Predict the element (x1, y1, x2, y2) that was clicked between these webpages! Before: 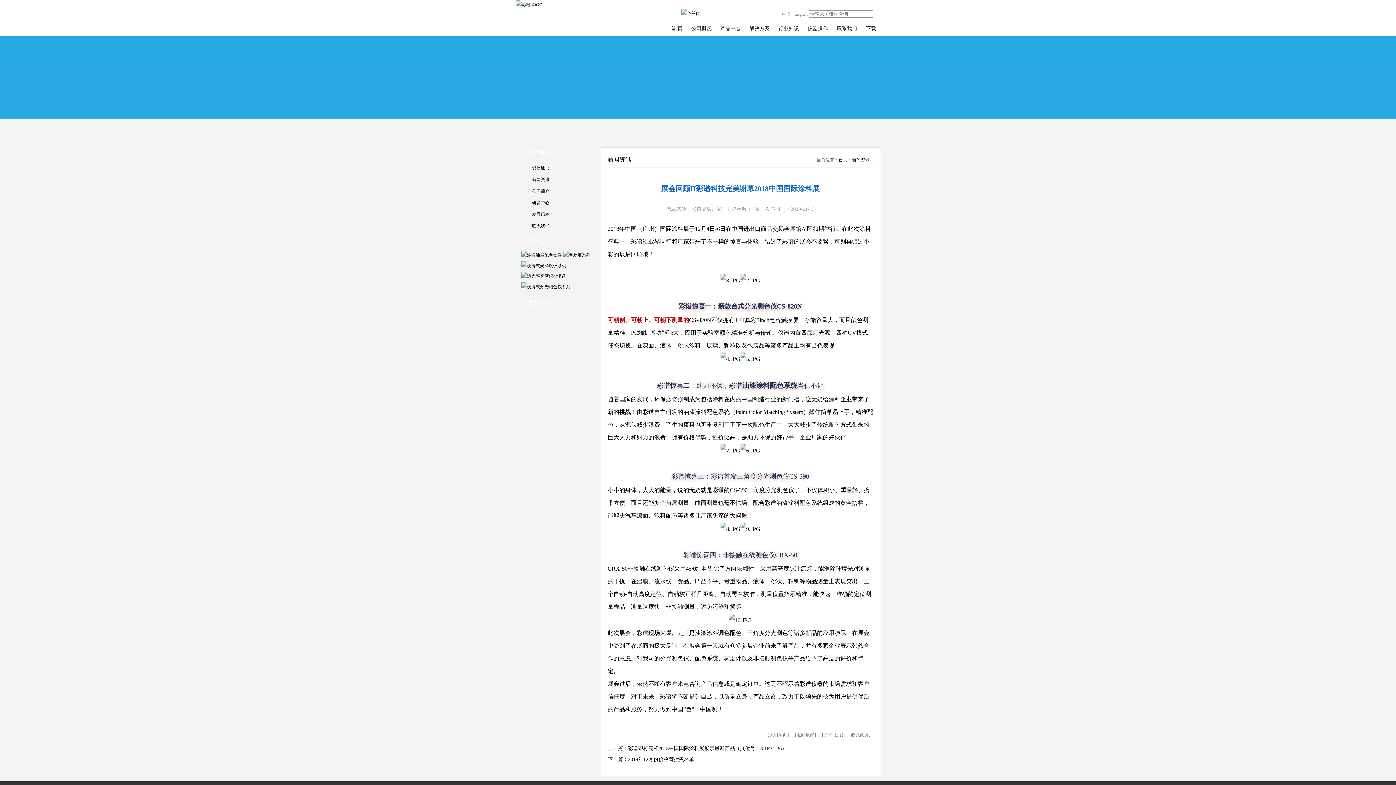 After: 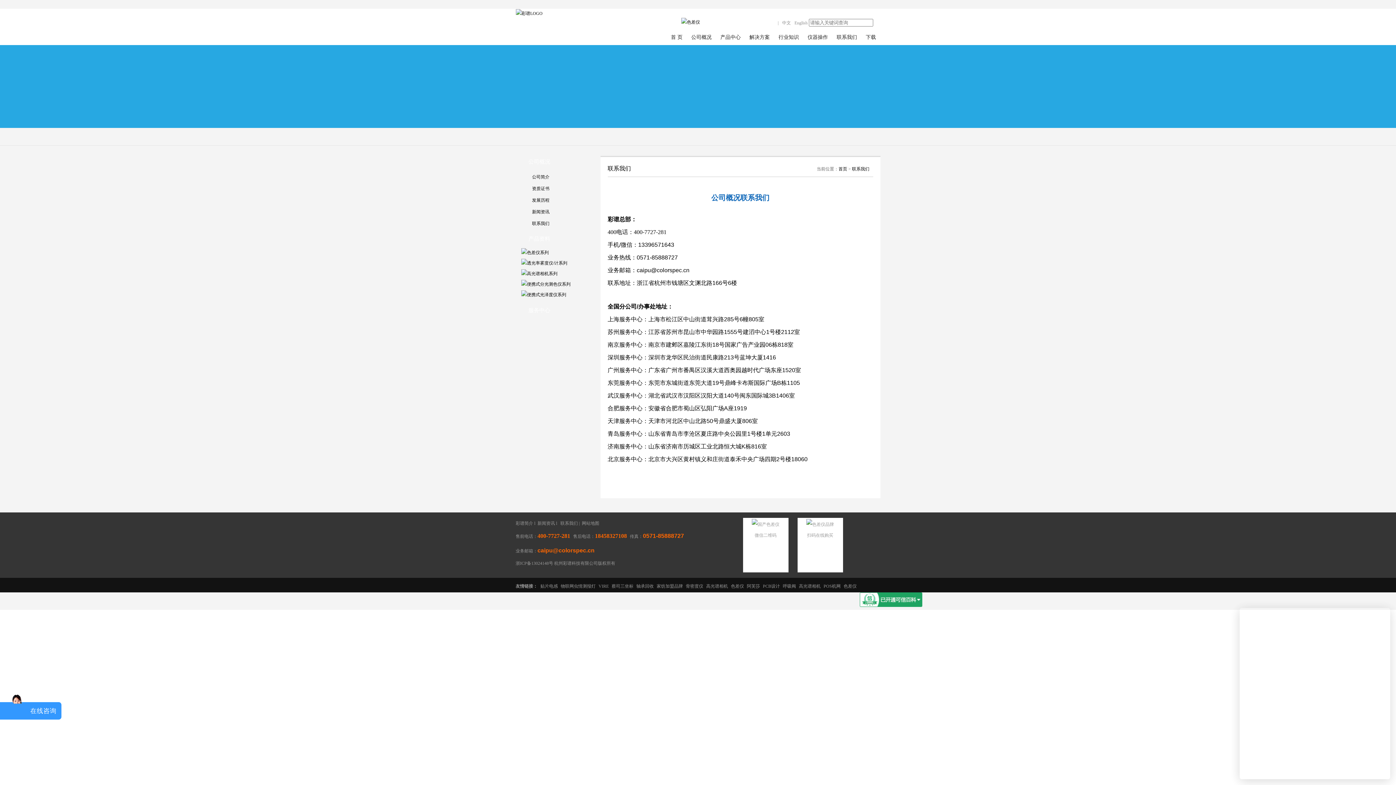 Action: bbox: (521, 220, 591, 232) label: 联系我们